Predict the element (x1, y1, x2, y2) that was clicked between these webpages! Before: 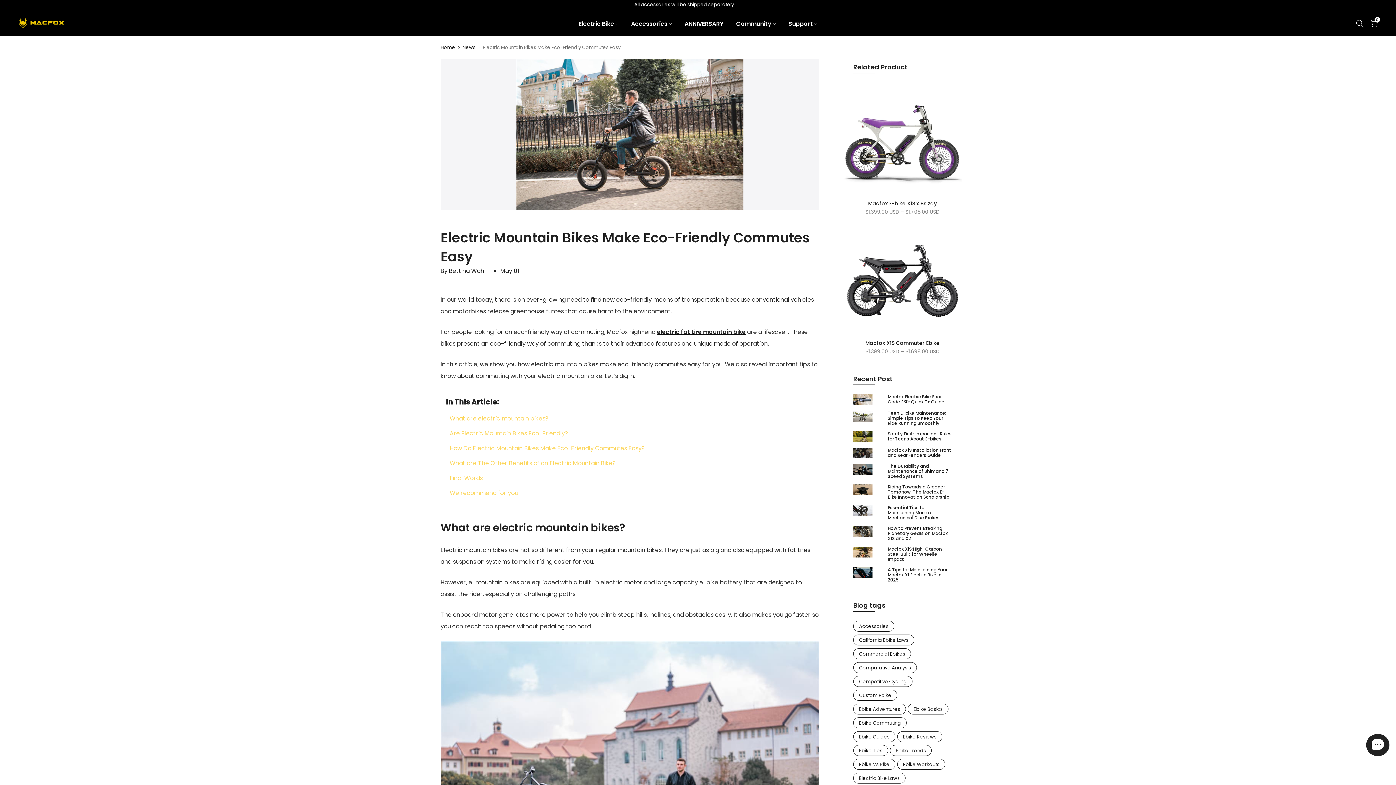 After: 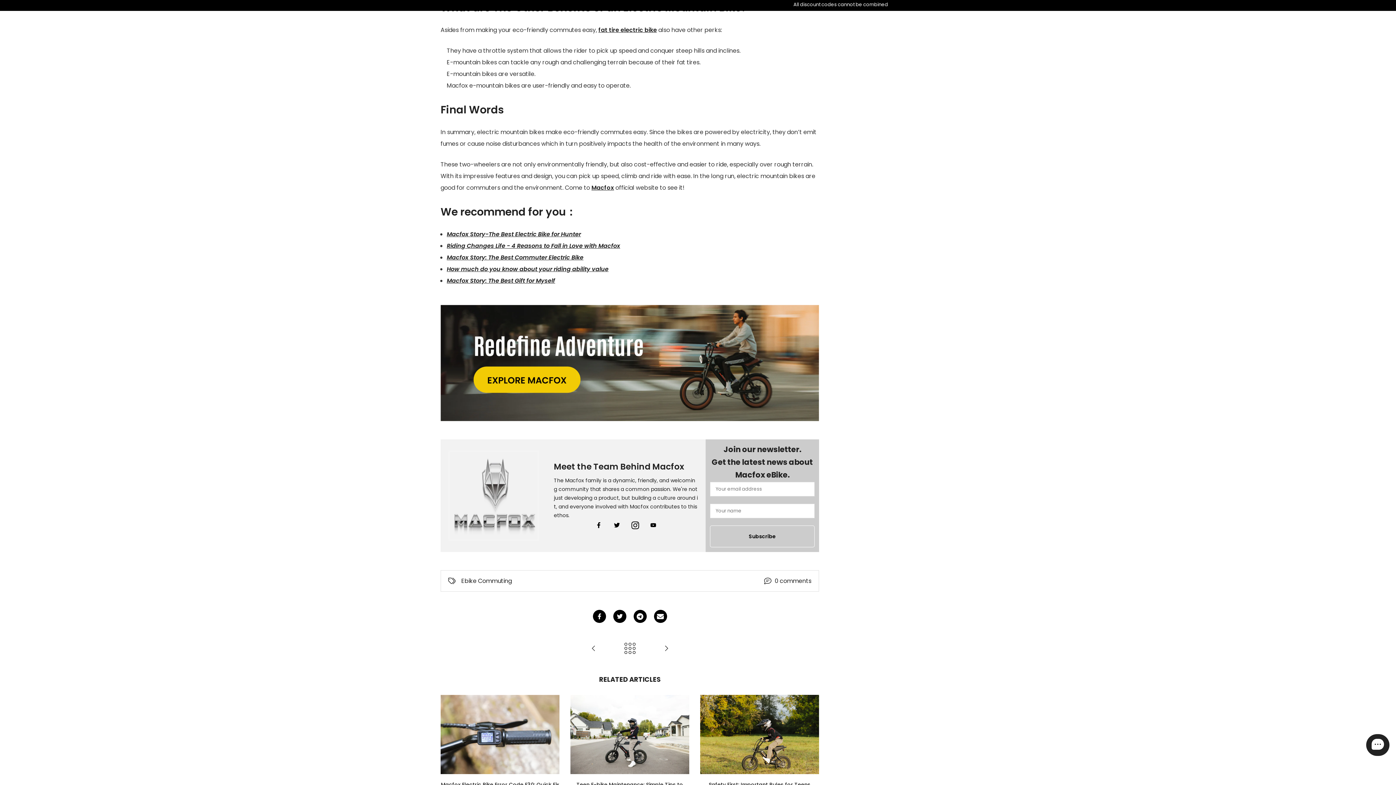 Action: bbox: (449, 459, 616, 467) label: What are The Other Benefits of an Electric Mountain Bike?